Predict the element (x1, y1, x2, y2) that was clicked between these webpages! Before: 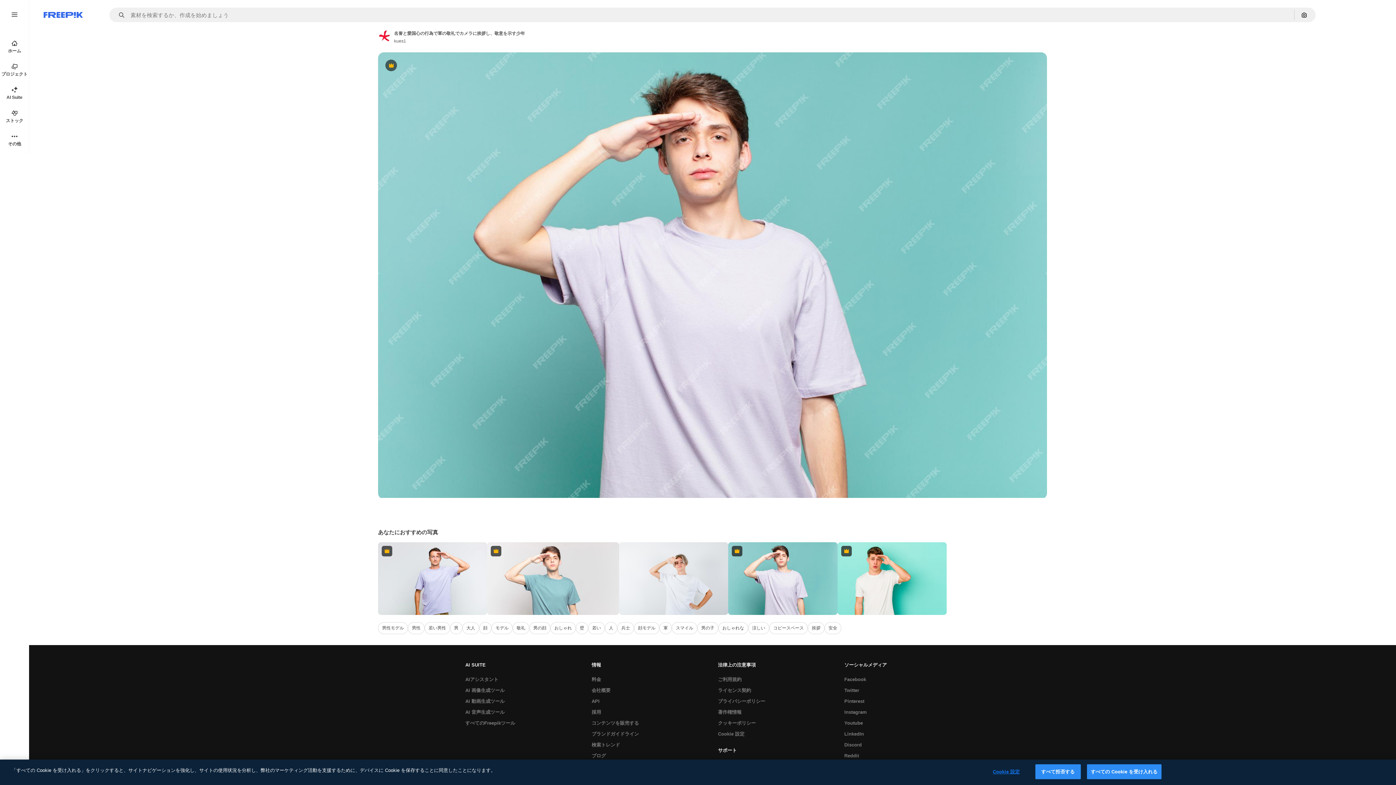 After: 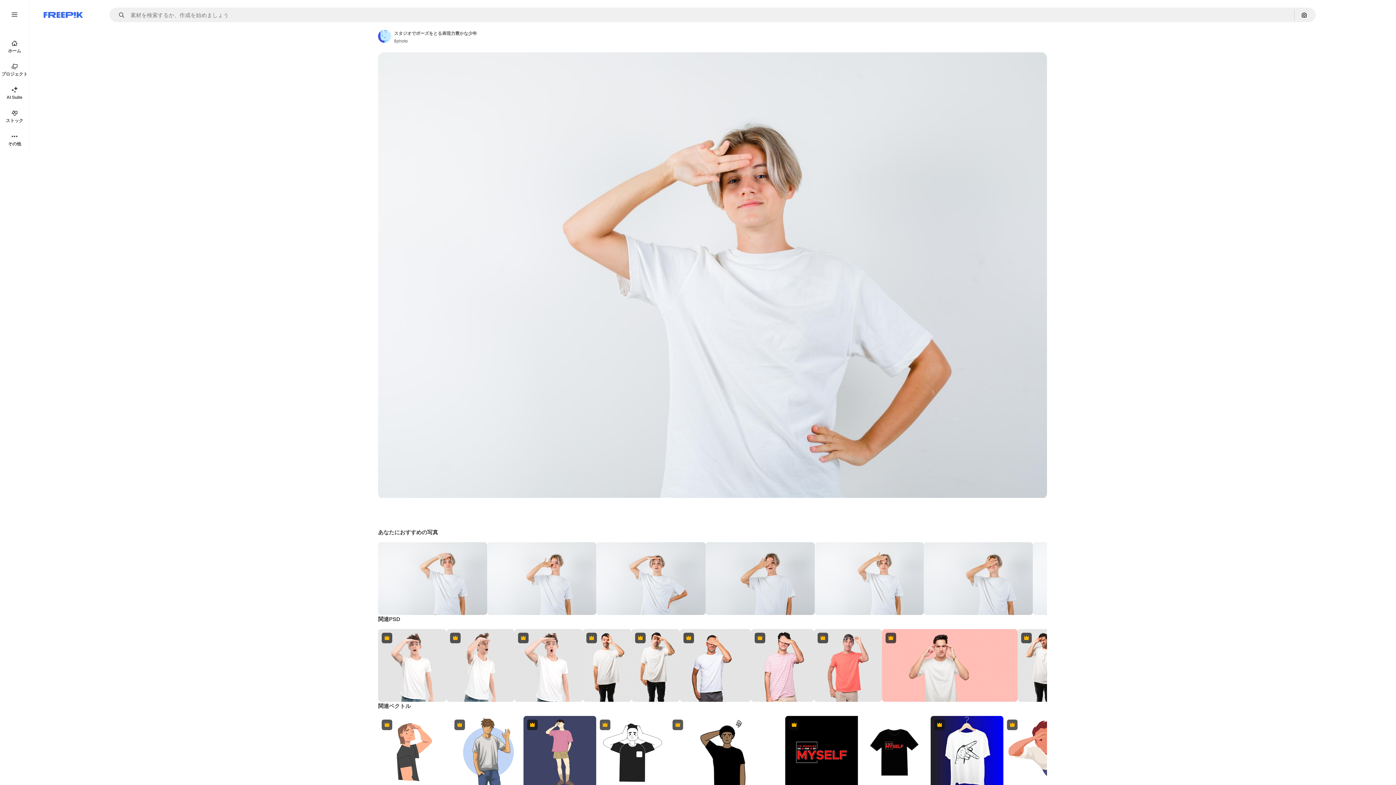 Action: bbox: (619, 542, 728, 615)